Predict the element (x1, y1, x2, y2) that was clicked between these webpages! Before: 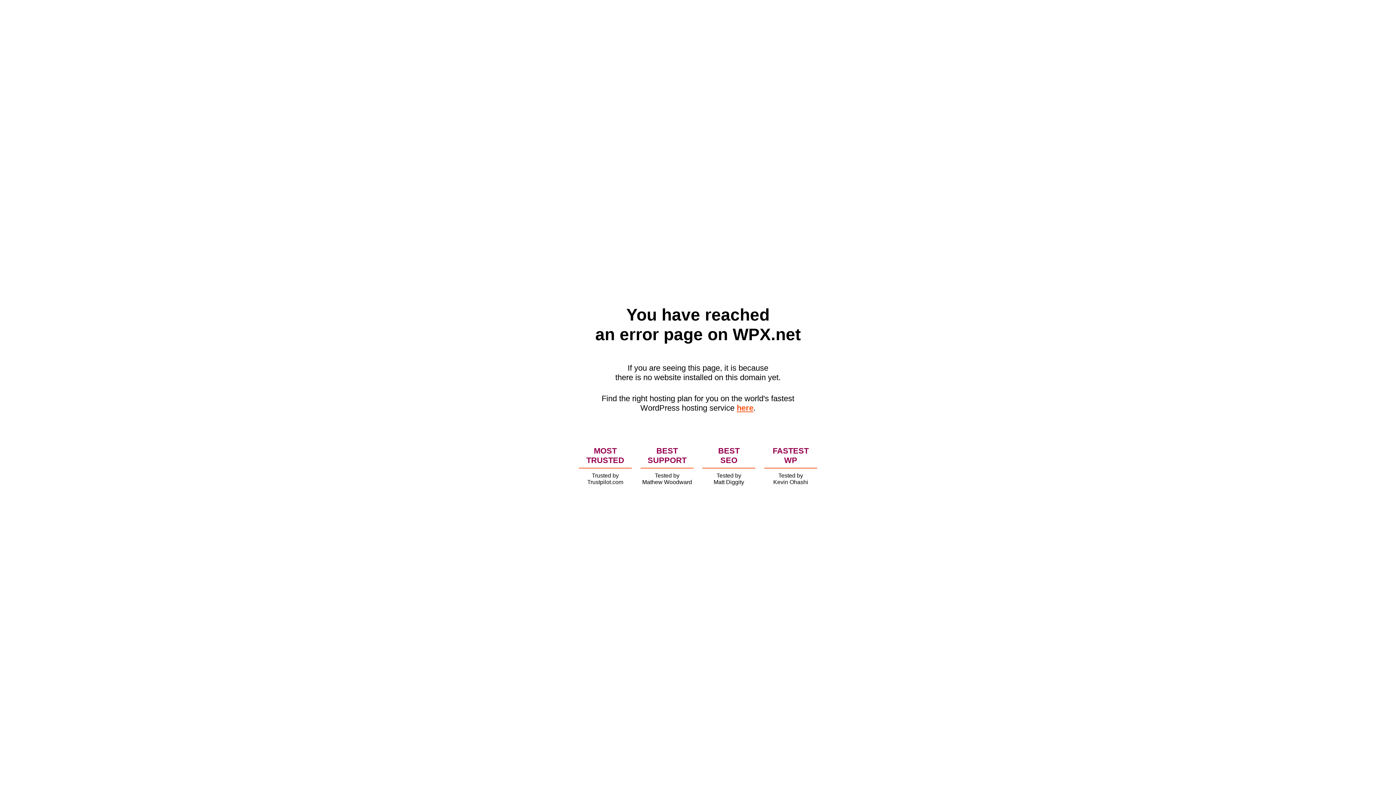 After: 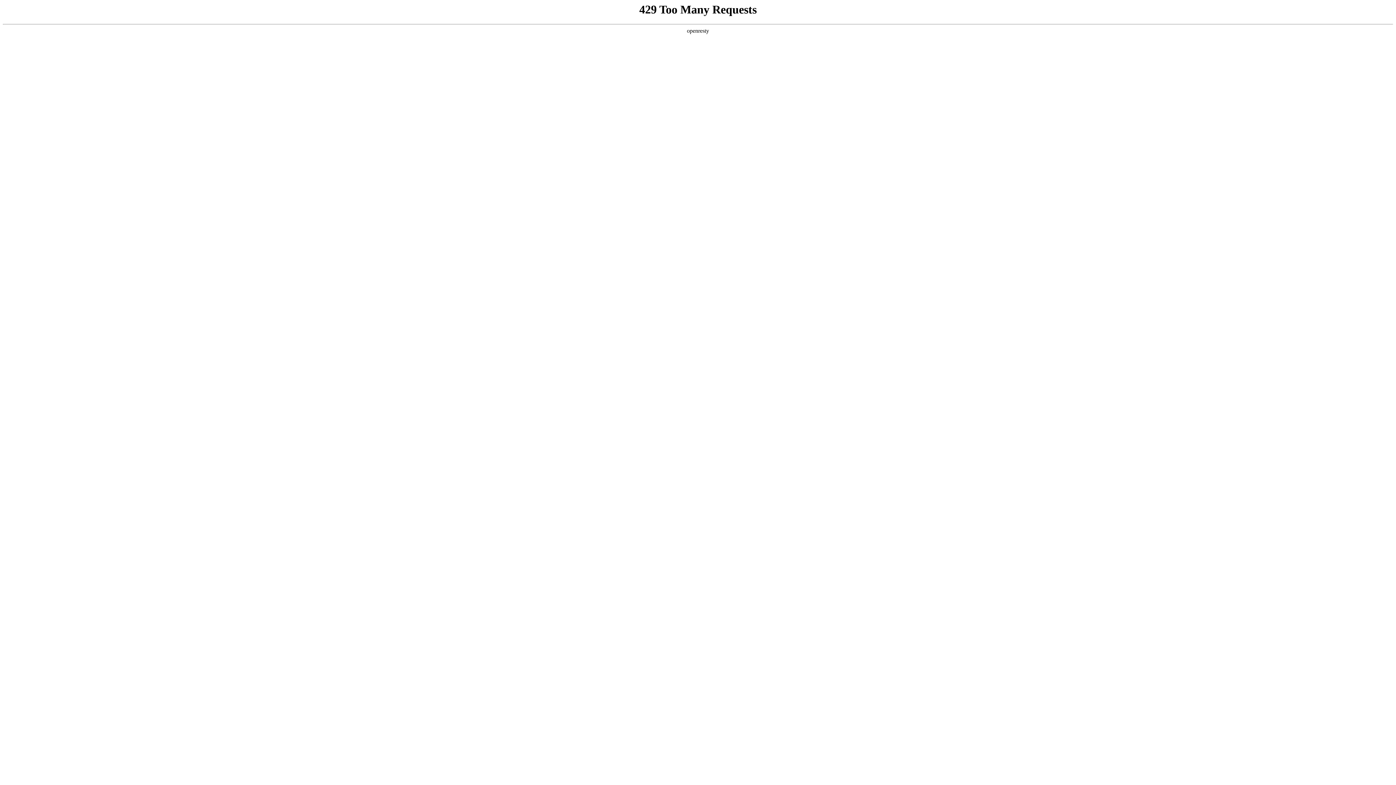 Action: bbox: (736, 403, 753, 412) label: here